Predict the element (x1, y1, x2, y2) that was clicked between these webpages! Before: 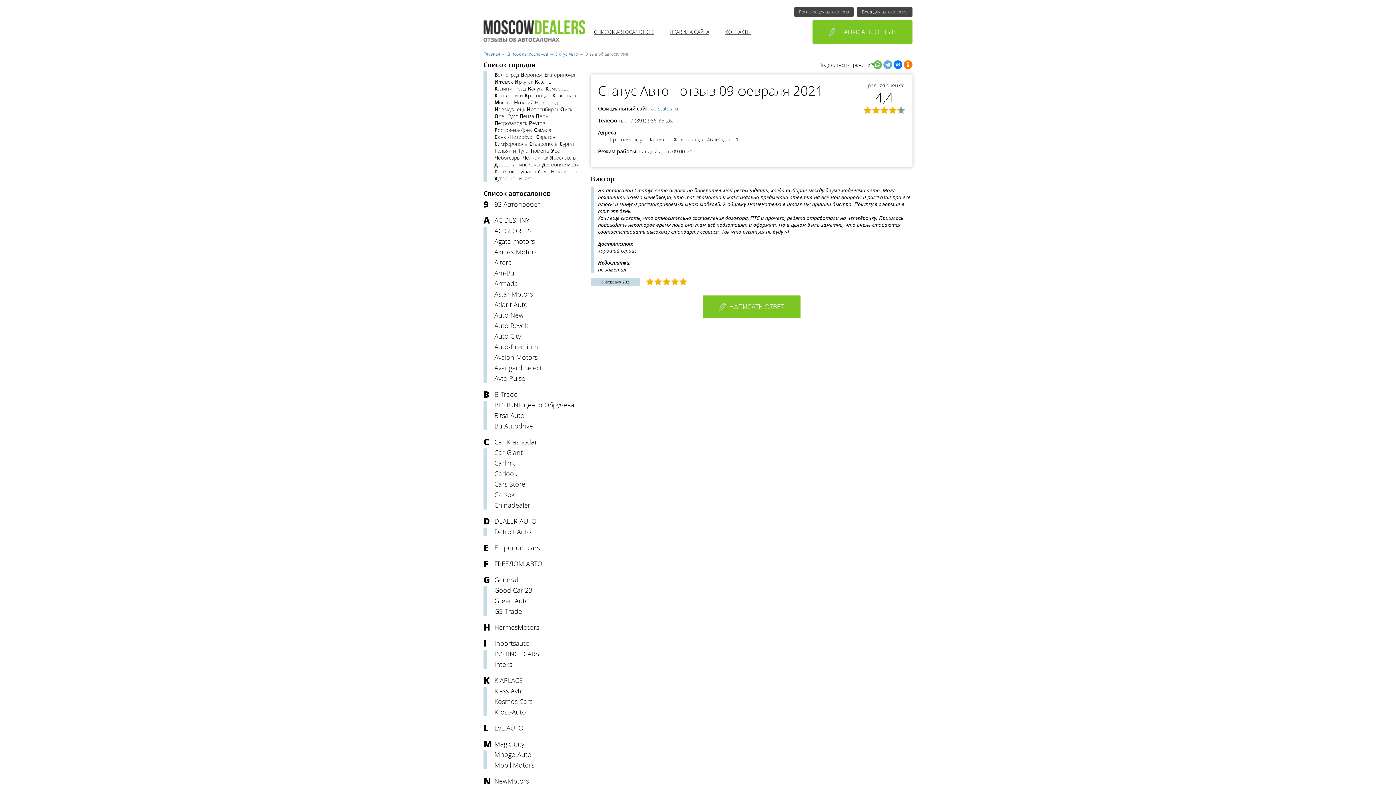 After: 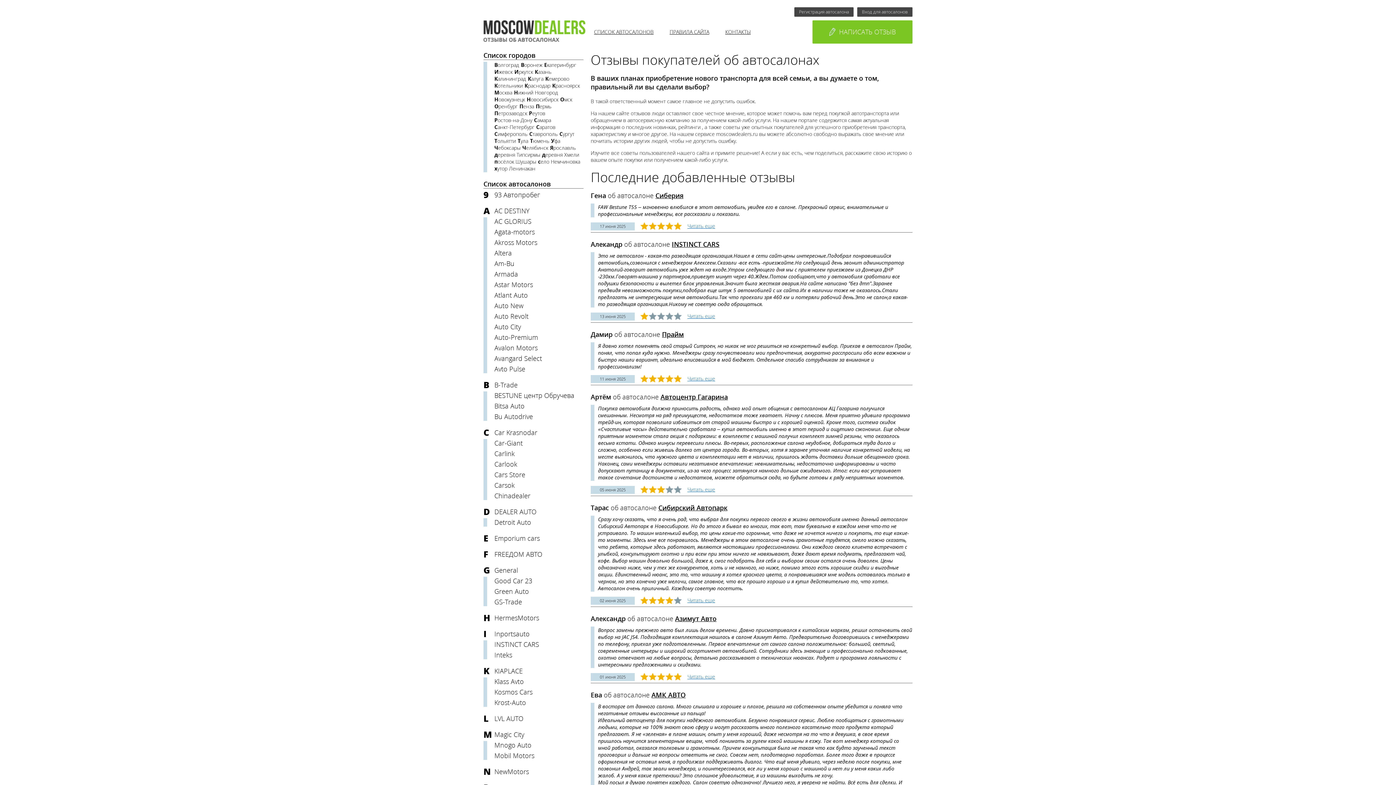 Action: label: Главная  bbox: (483, 50, 501, 56)